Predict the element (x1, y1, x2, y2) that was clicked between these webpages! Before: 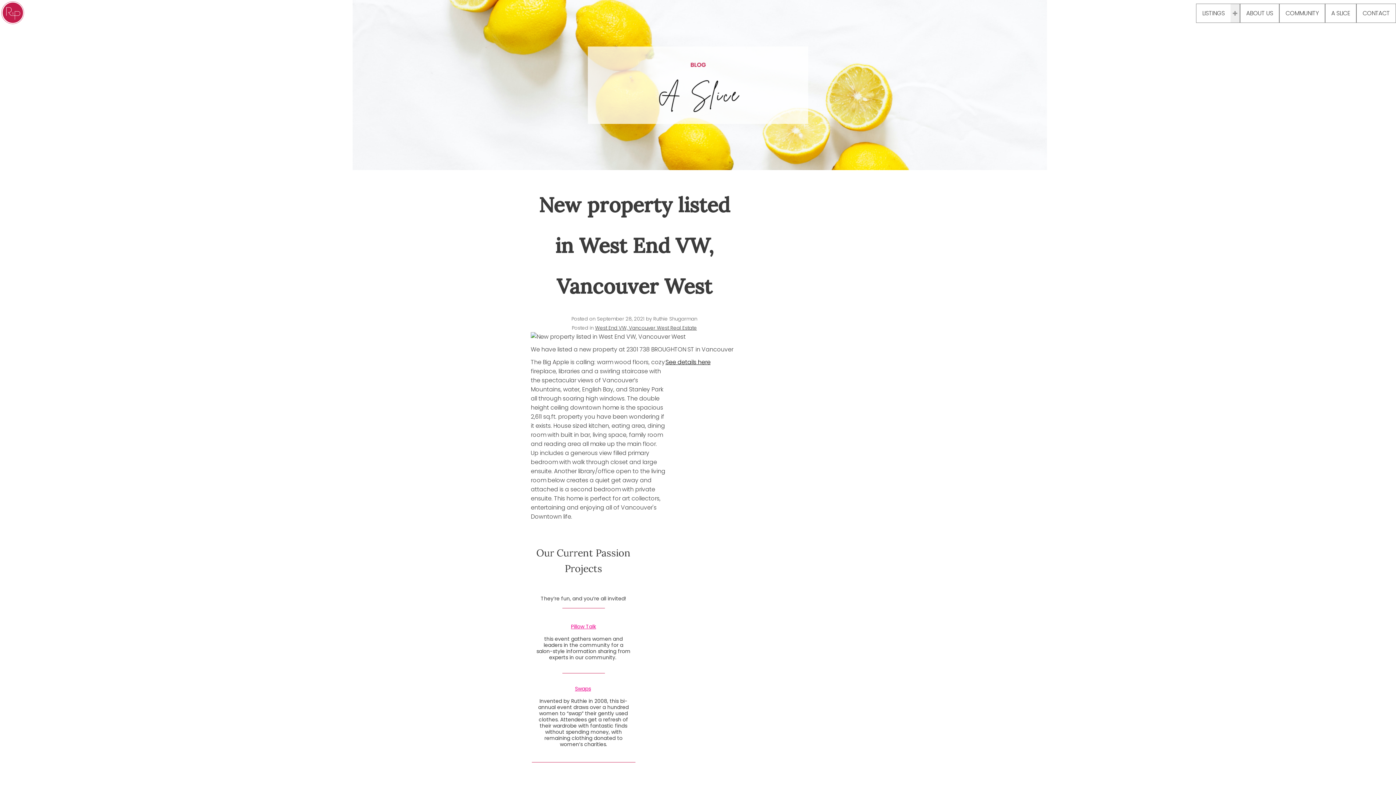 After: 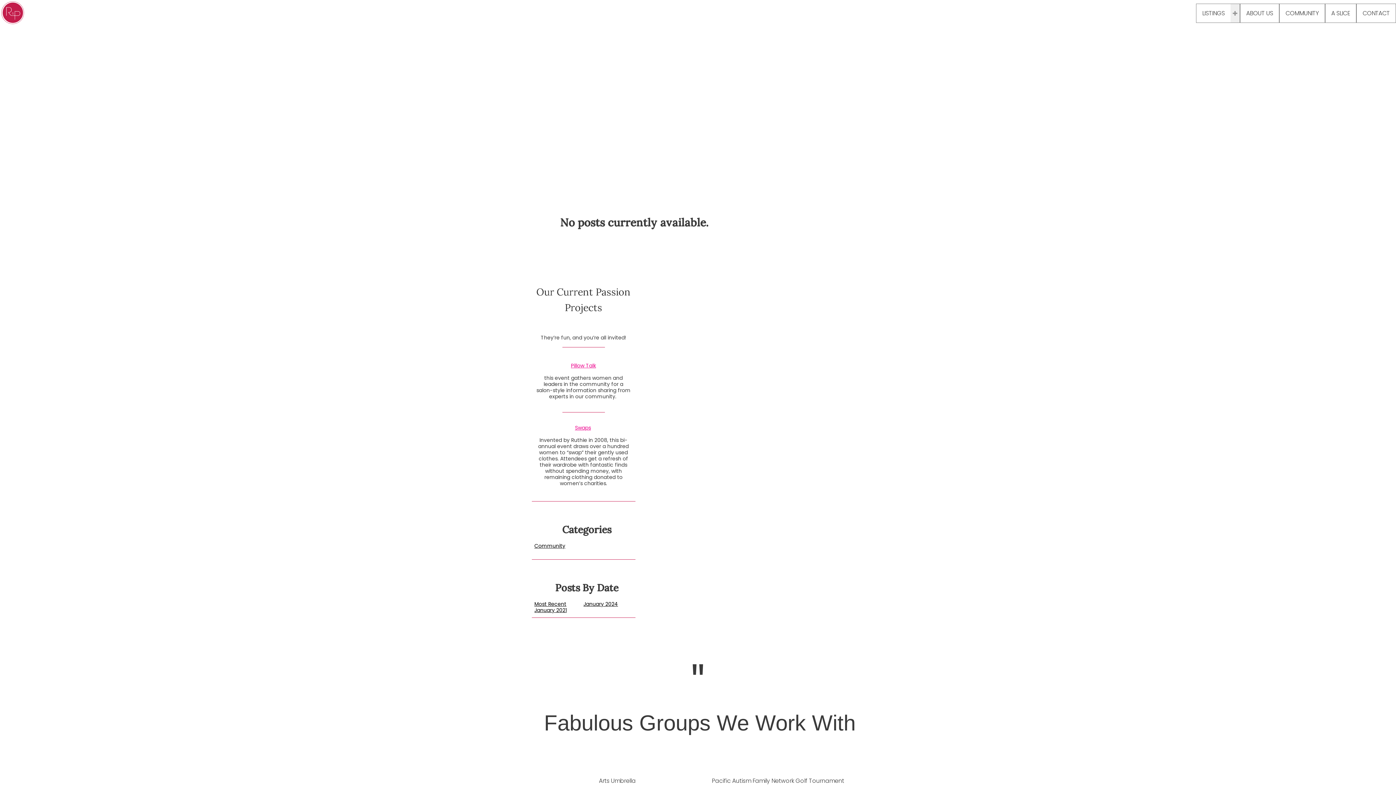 Action: bbox: (534, 779, 583, 786) label: Community